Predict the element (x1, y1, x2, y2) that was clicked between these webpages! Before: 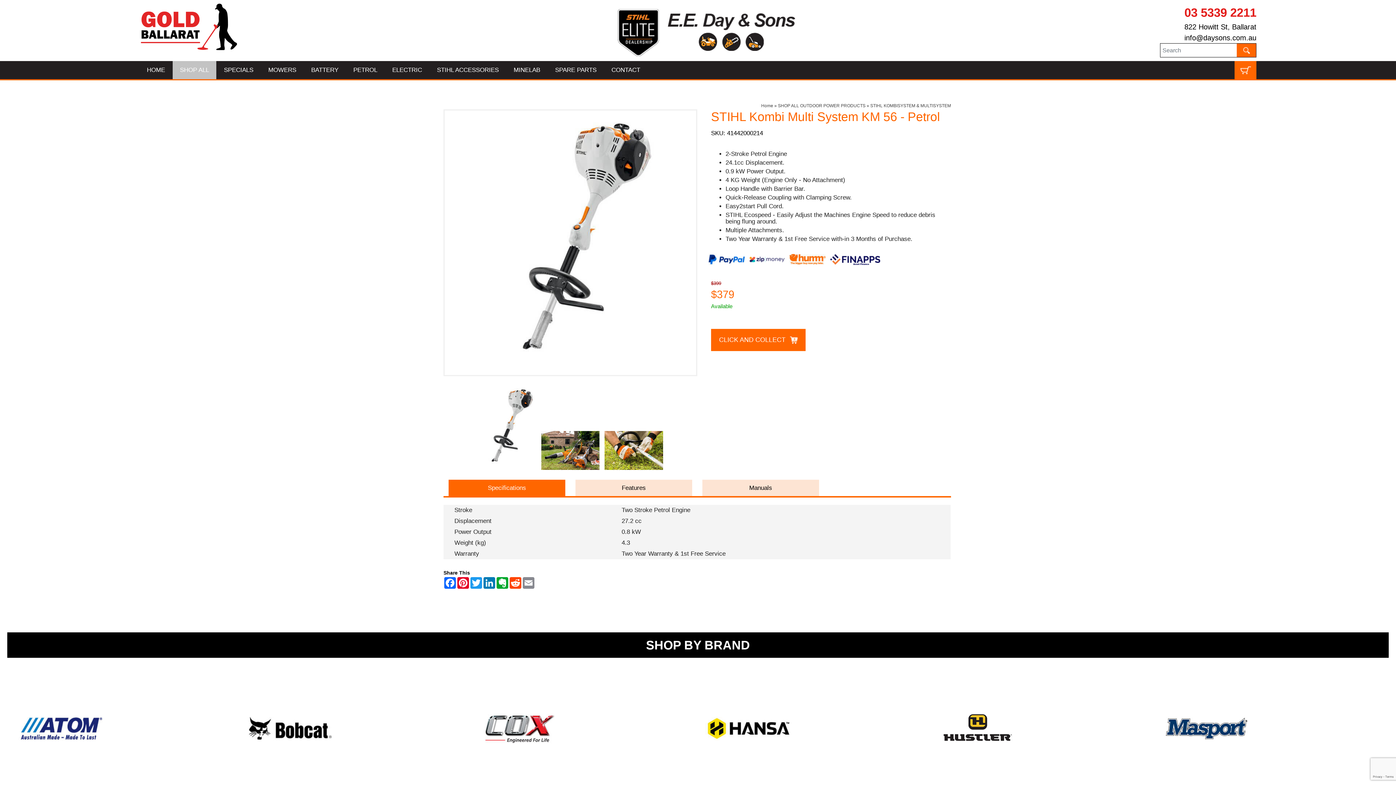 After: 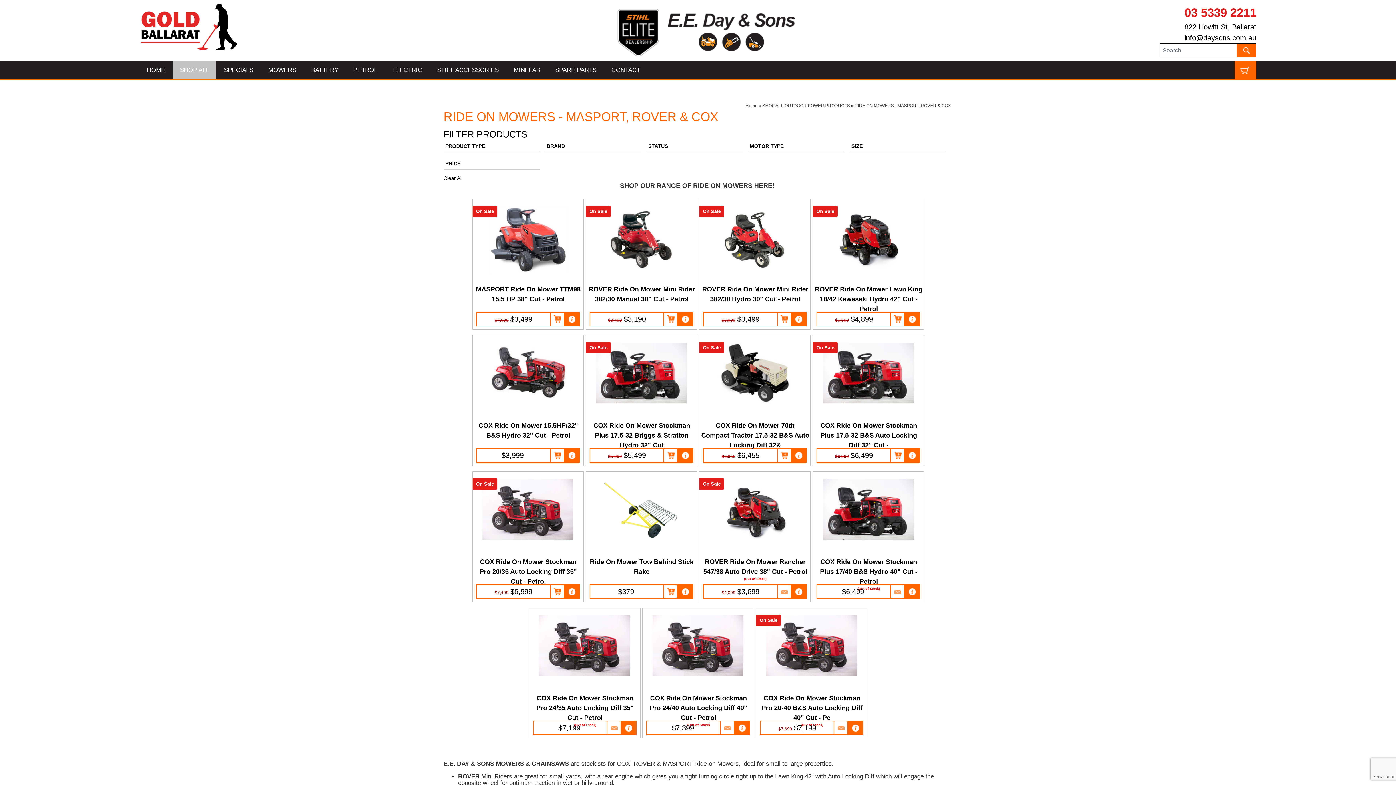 Action: bbox: (491, 679, 720, 777)